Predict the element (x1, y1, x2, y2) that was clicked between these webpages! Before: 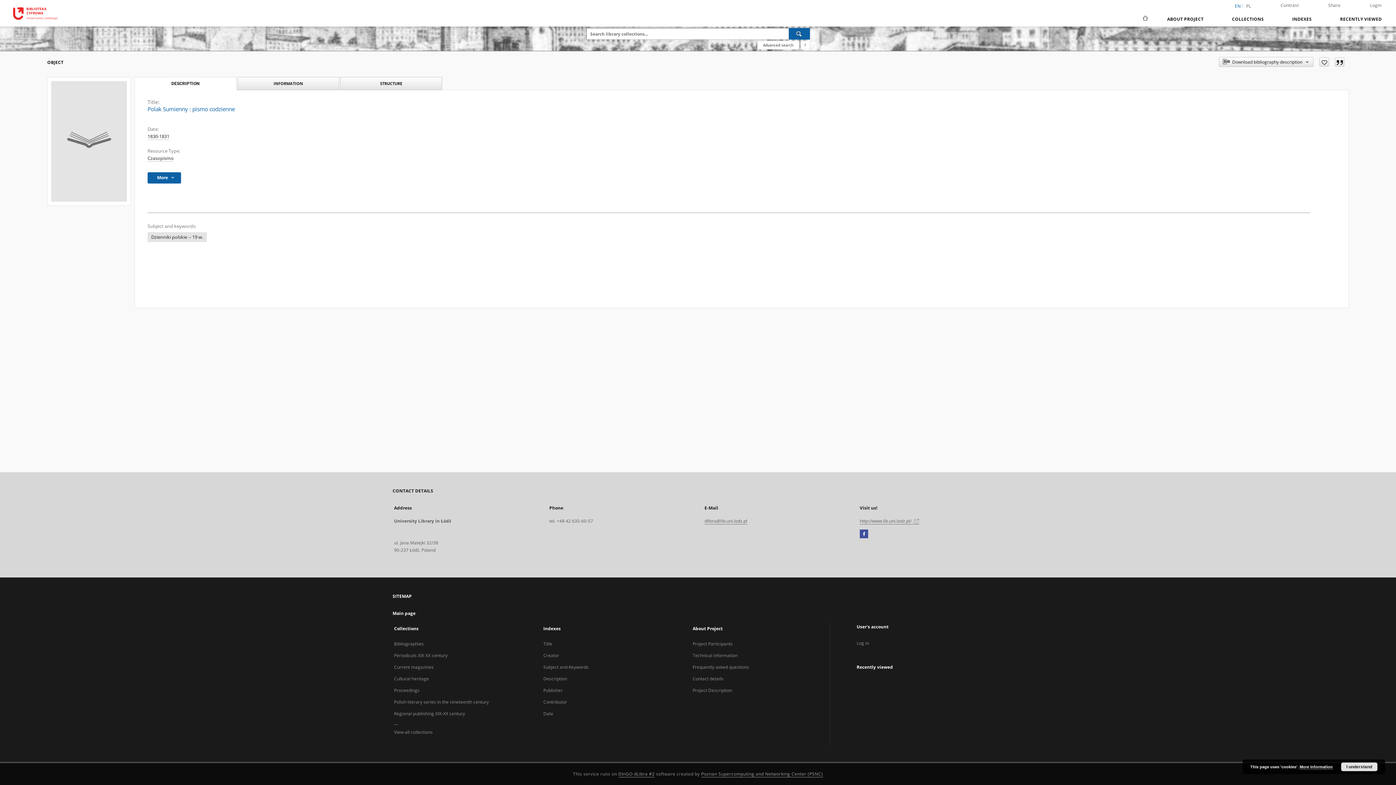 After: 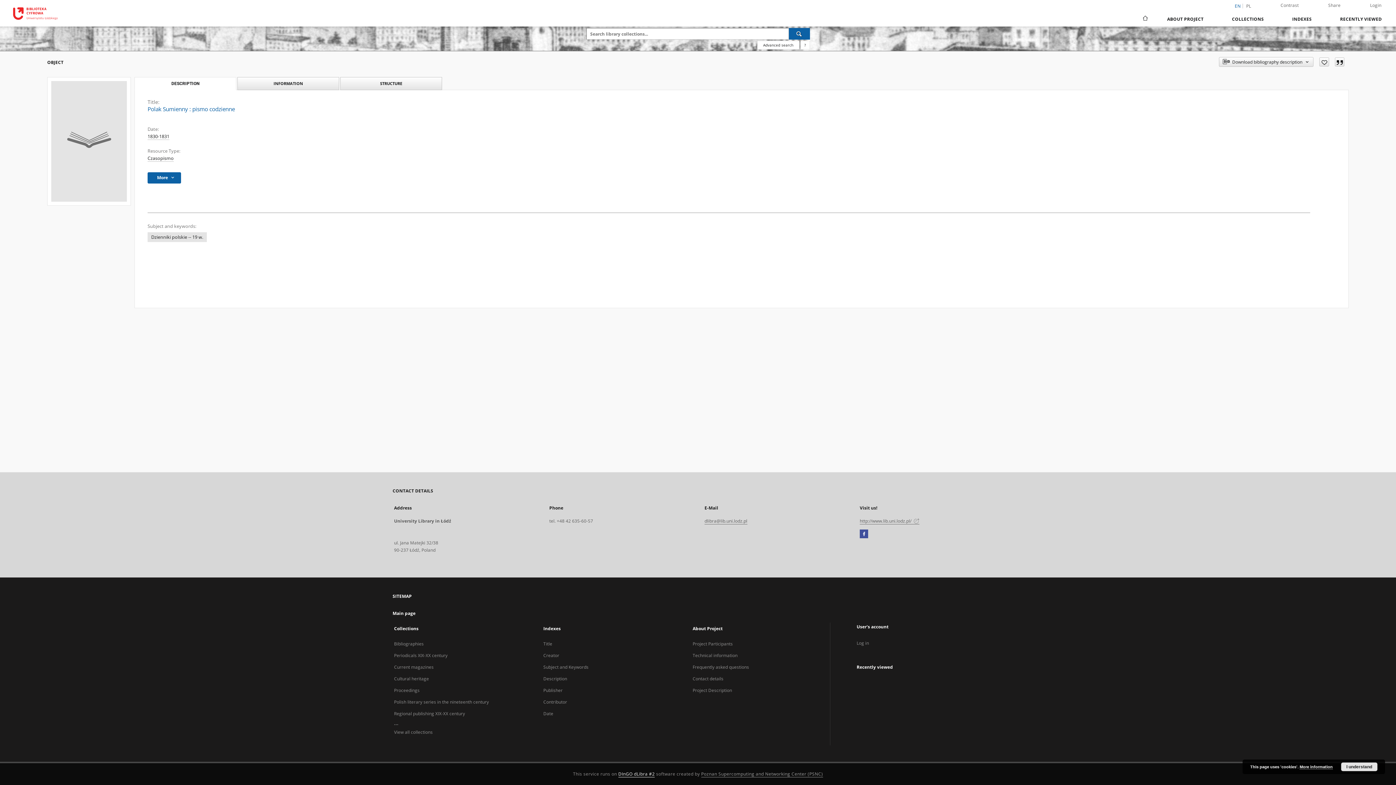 Action: bbox: (618, 771, 655, 777) label: Dingo will open in a new tab